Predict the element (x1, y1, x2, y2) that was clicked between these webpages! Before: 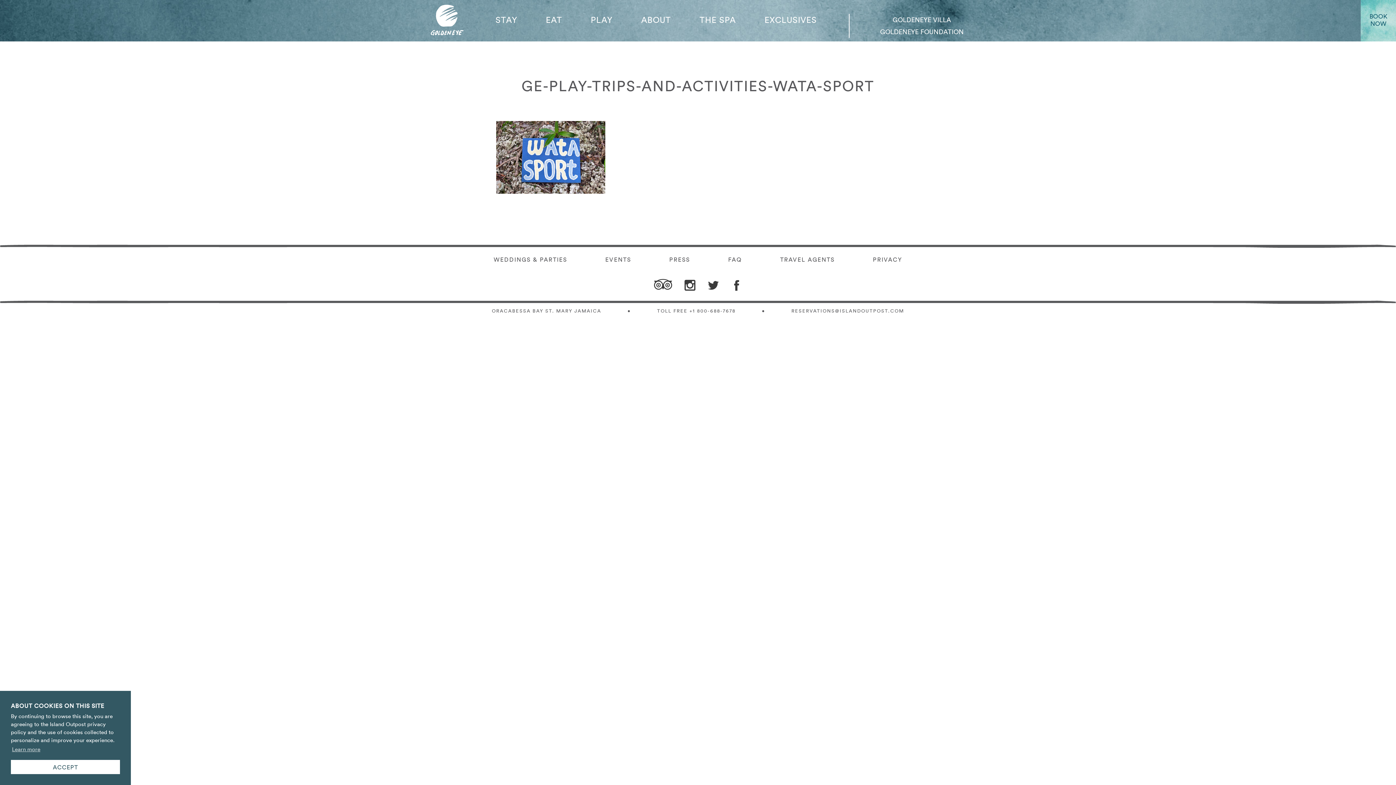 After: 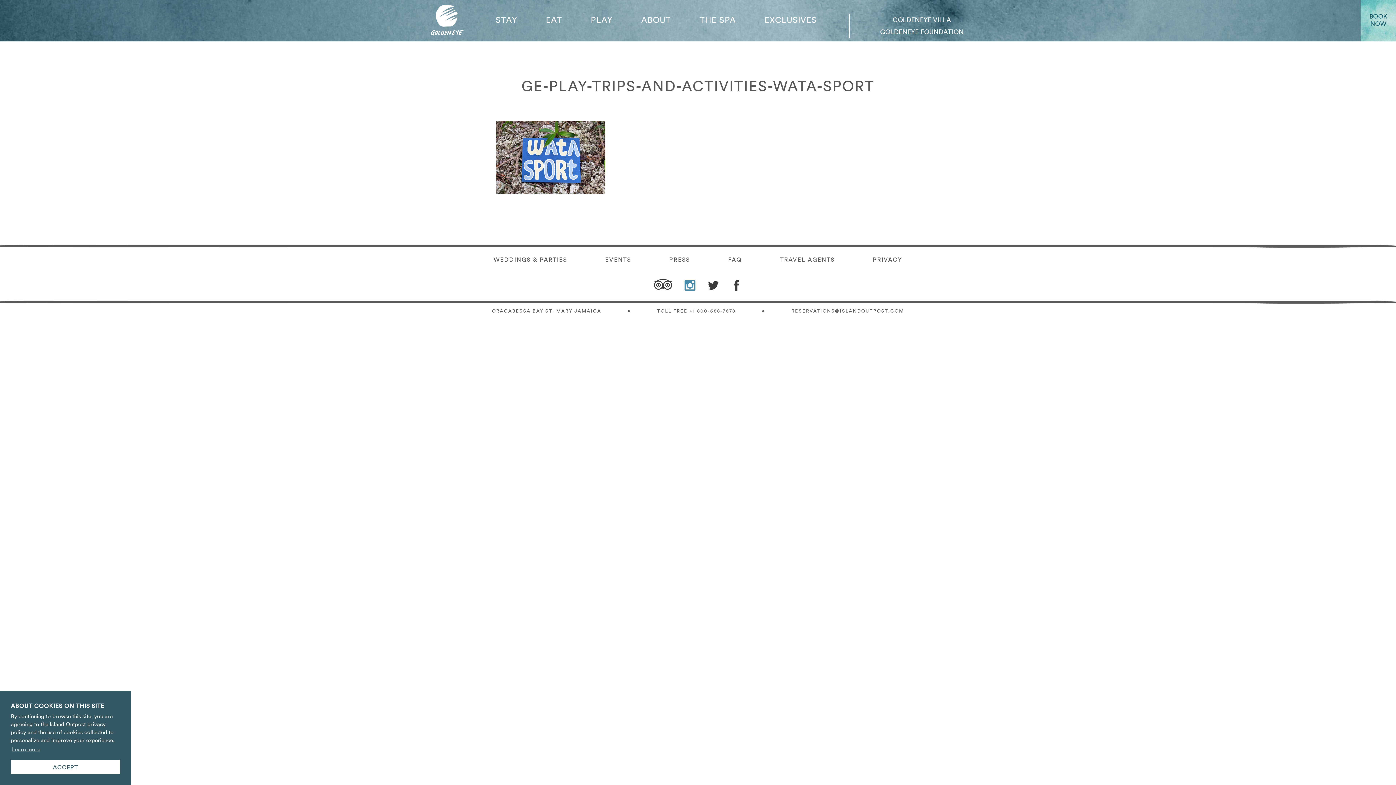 Action: bbox: (684, 280, 695, 292)